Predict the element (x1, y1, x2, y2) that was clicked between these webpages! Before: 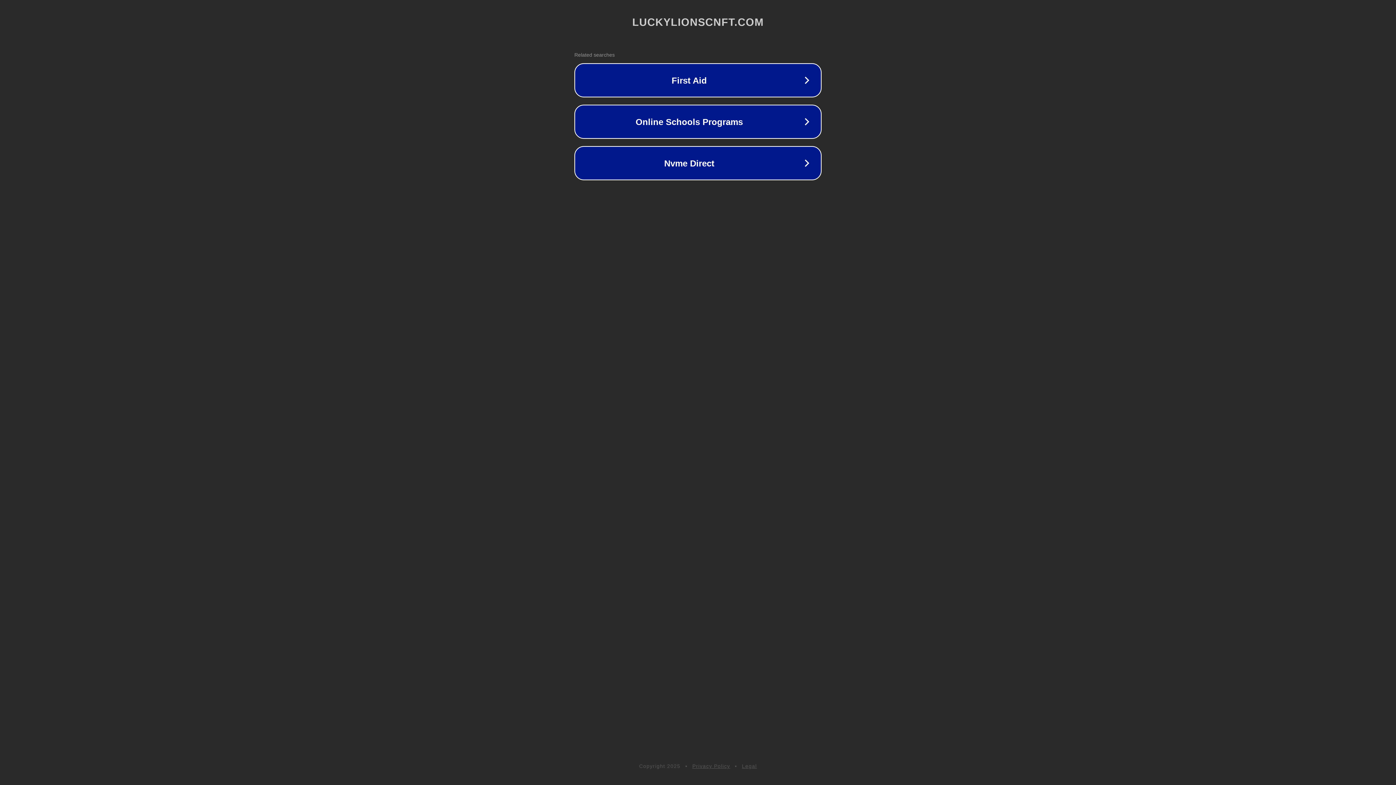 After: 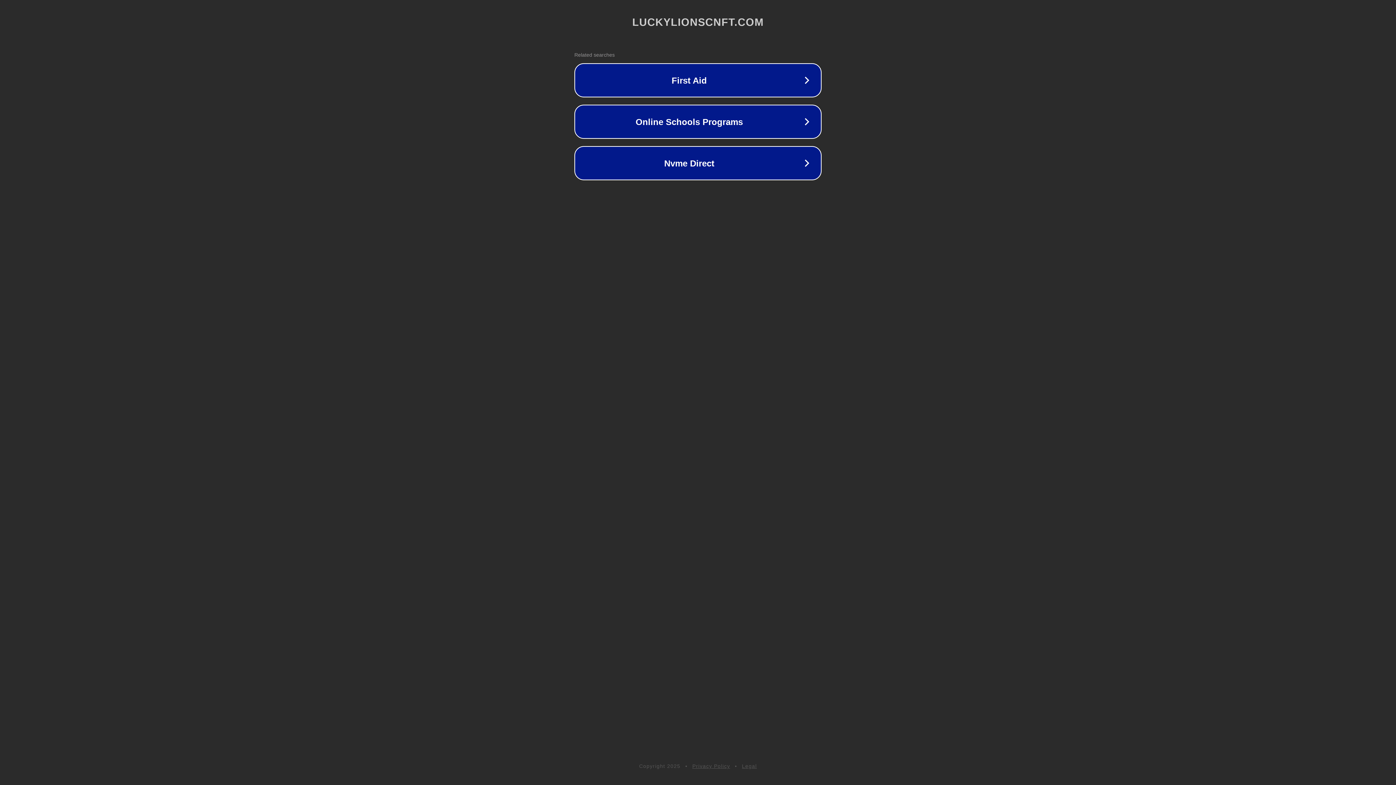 Action: bbox: (692, 763, 730, 769) label: Privacy Policy